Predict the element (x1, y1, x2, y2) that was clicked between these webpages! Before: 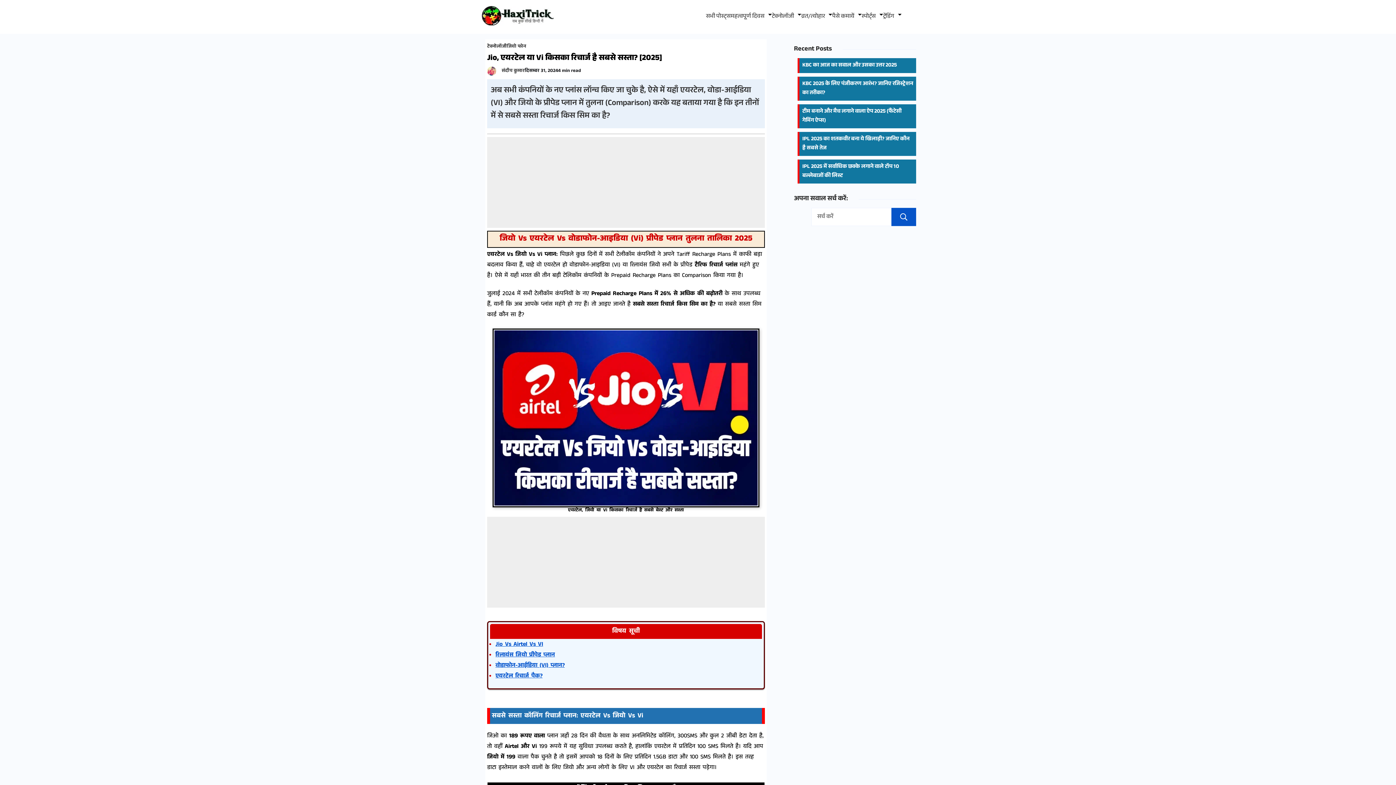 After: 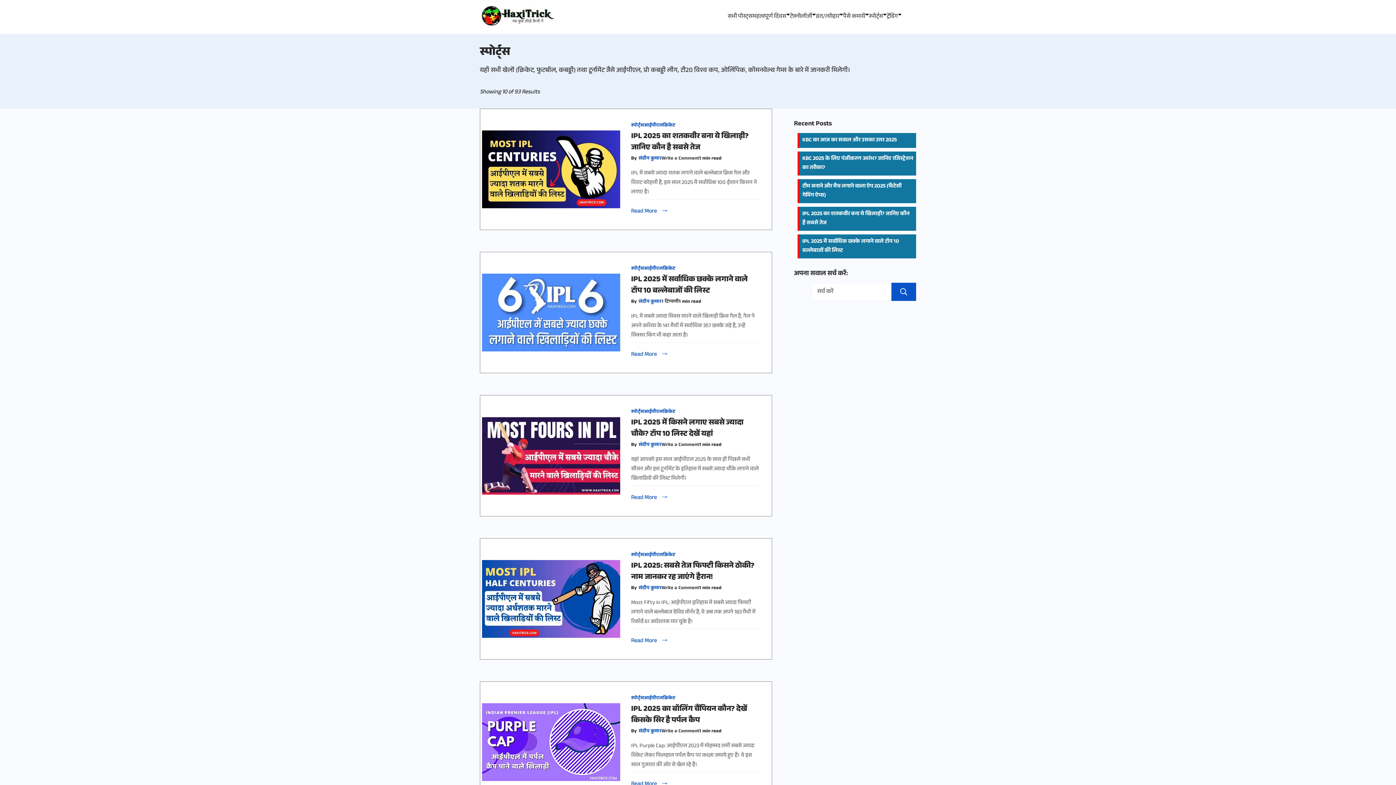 Action: bbox: (861, 6, 883, 27) label: स्पोर्ट्स